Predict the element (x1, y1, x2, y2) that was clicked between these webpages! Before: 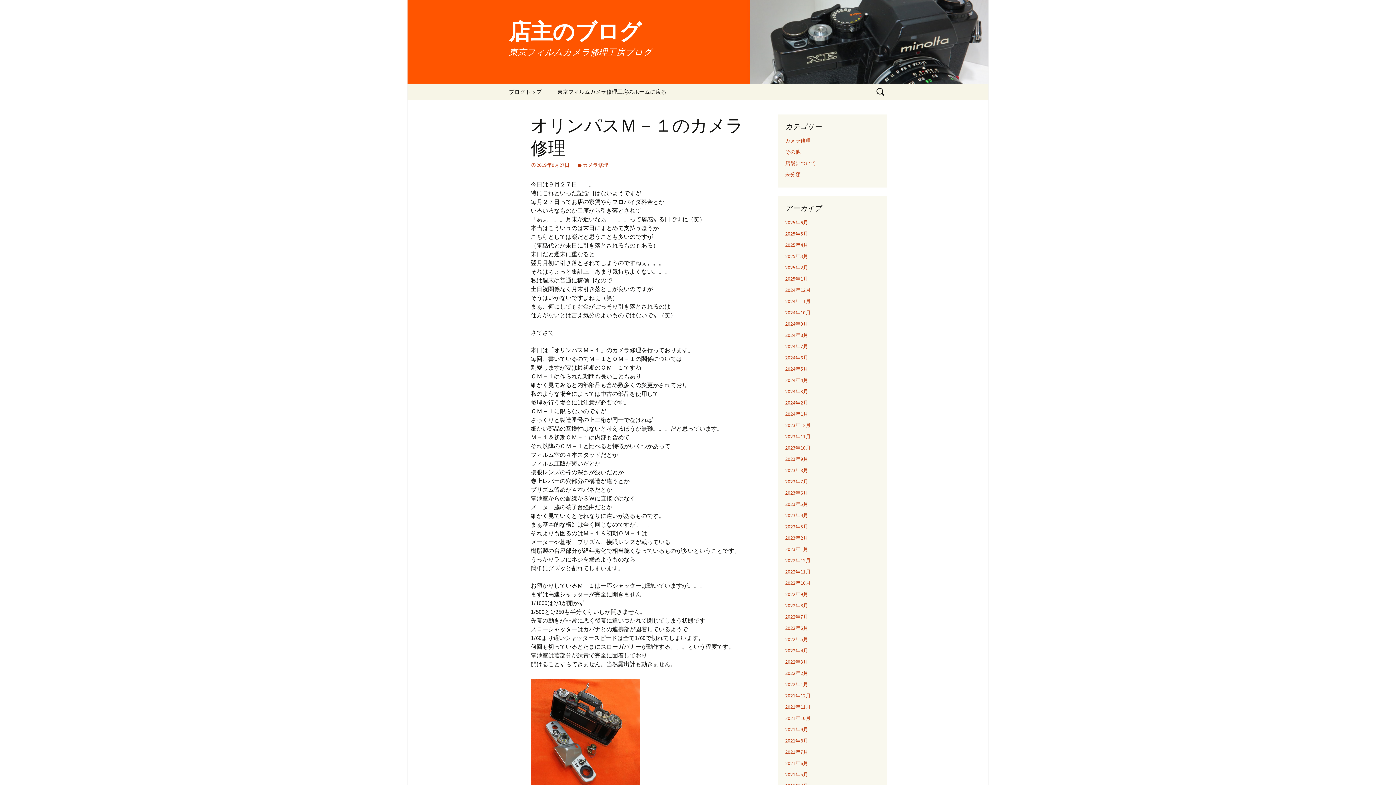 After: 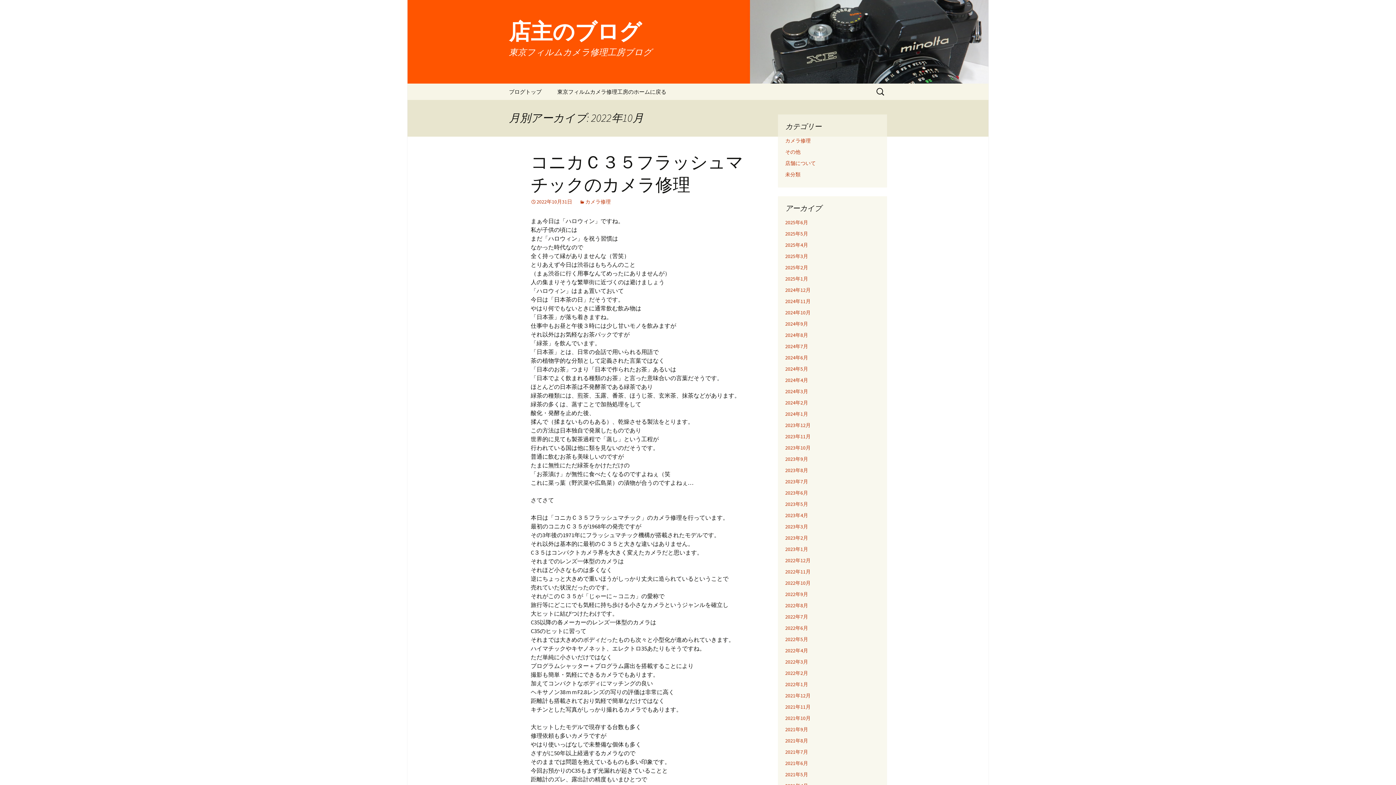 Action: bbox: (785, 580, 810, 586) label: 2022年10月